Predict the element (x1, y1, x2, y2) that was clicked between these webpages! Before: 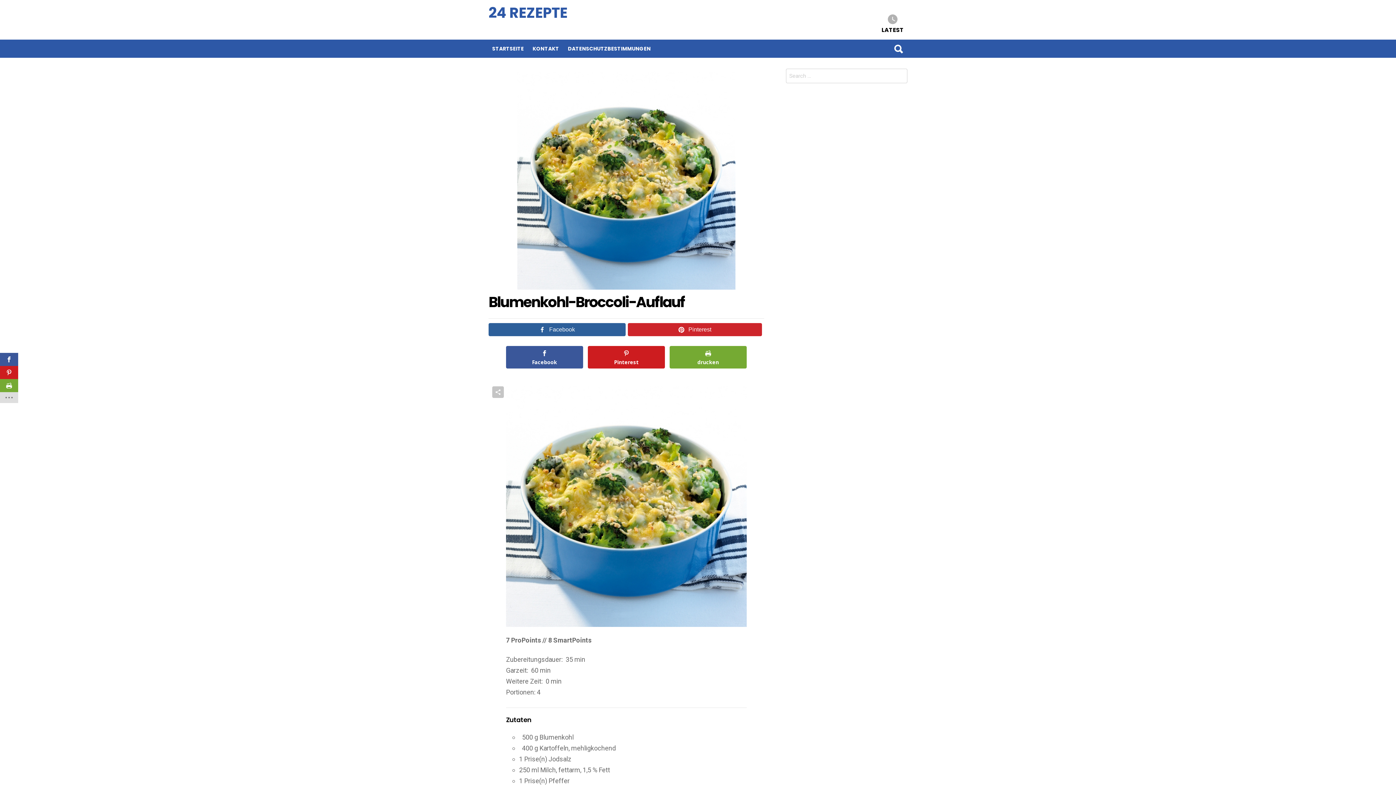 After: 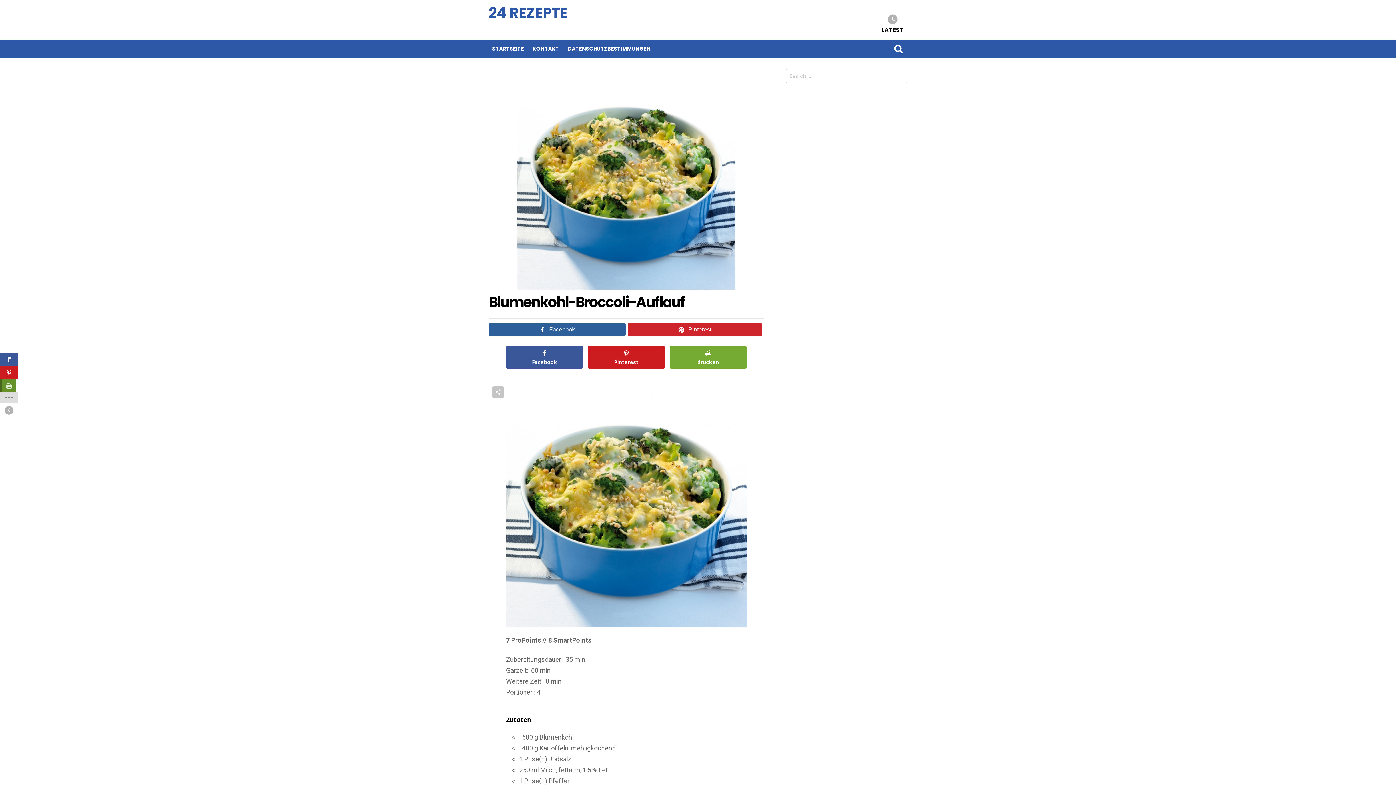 Action: bbox: (0, 379, 18, 392)